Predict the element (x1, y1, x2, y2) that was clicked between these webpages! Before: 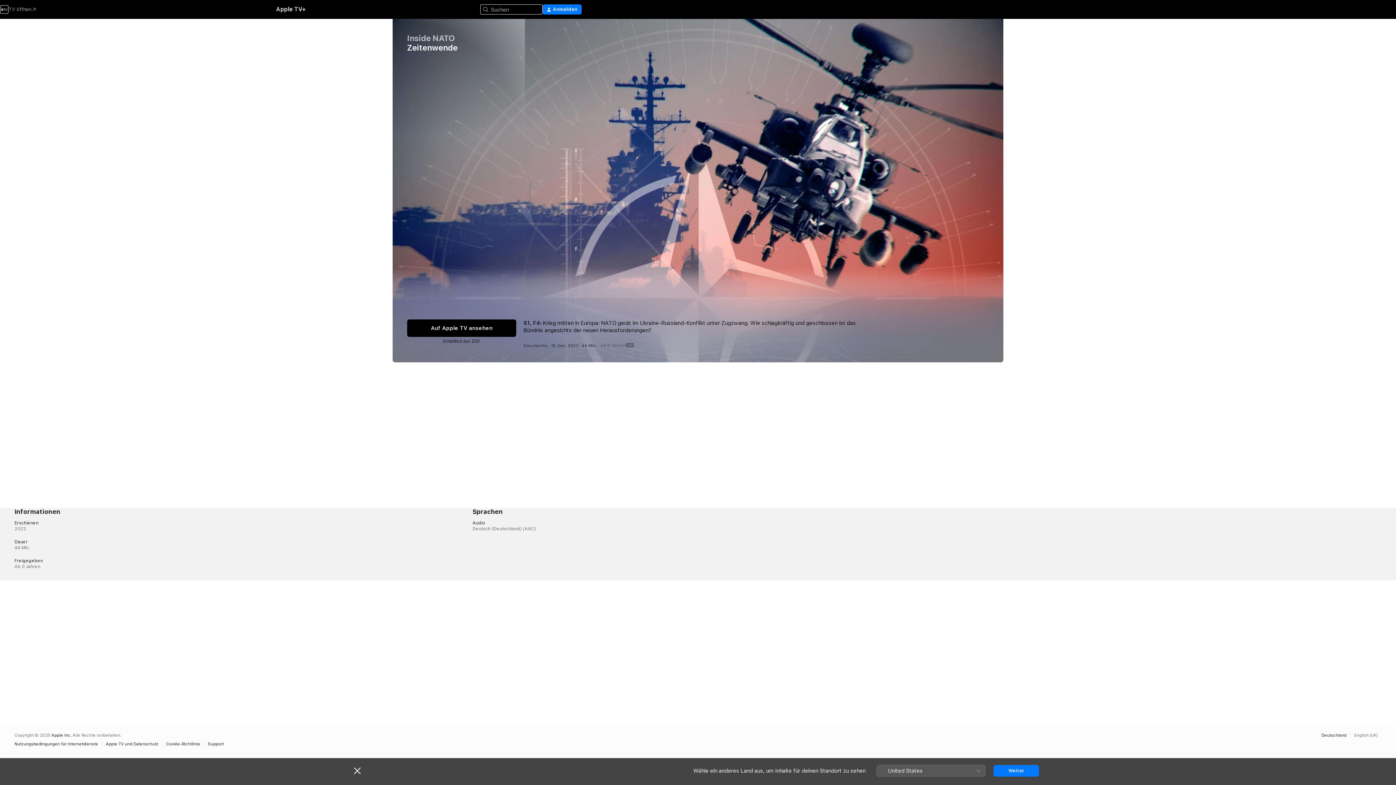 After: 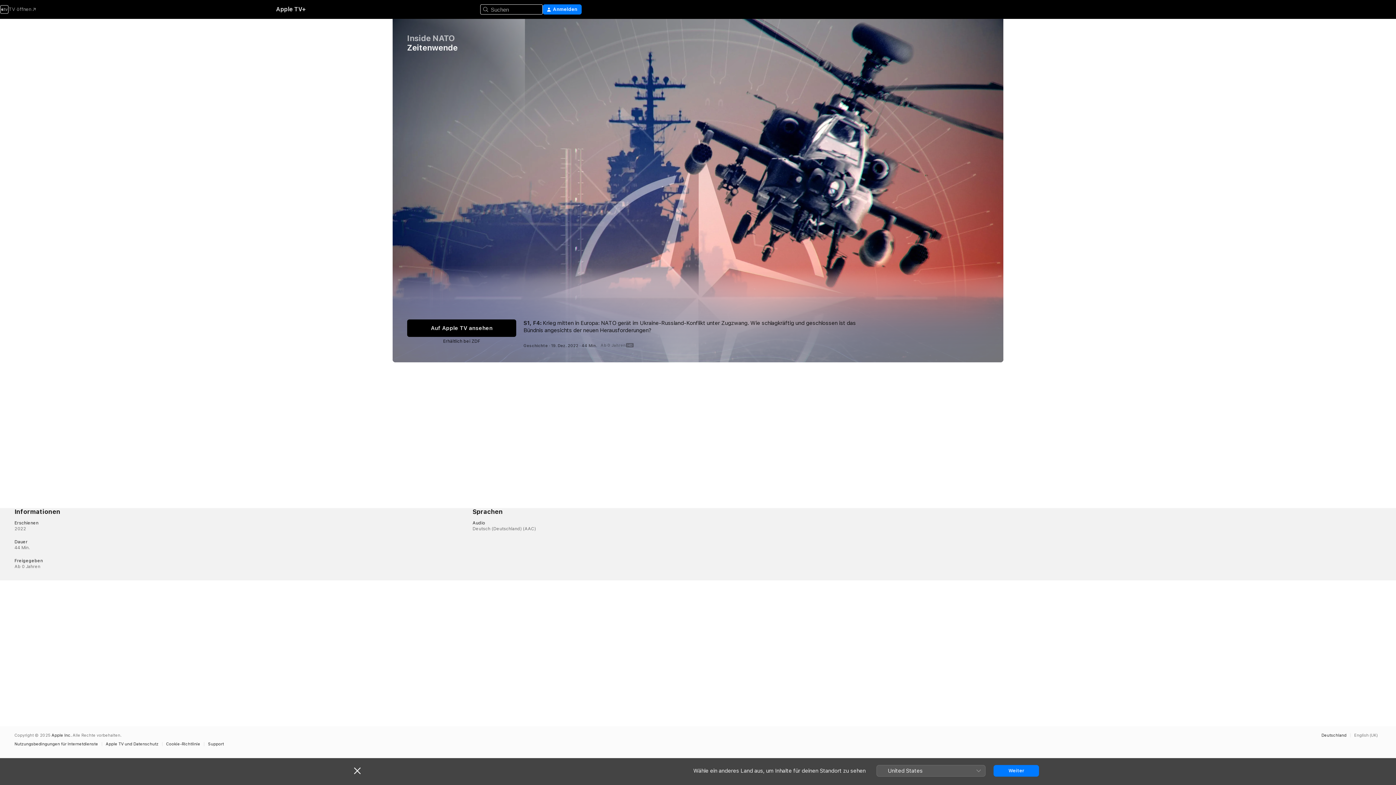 Action: label: TV öffnen  bbox: (0, 5, 35, 13)